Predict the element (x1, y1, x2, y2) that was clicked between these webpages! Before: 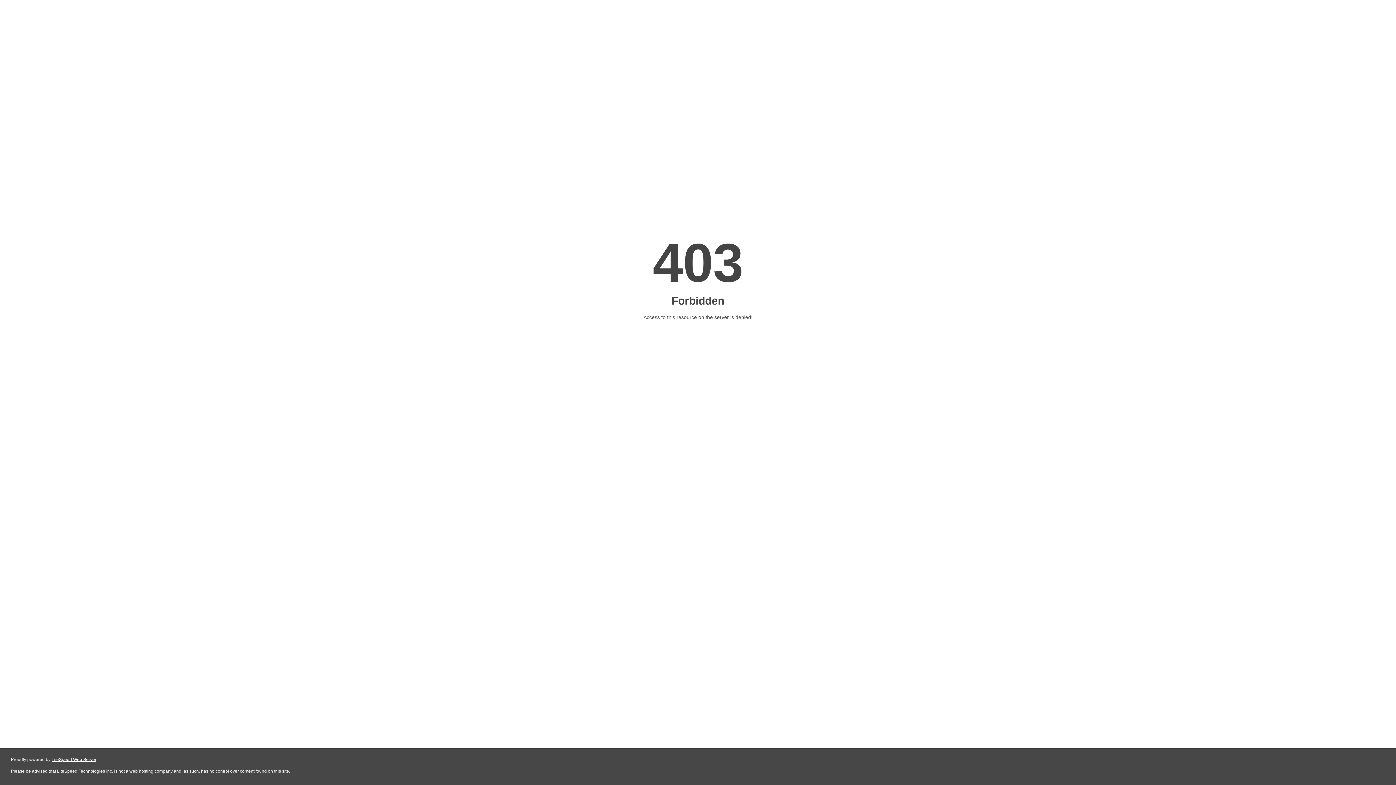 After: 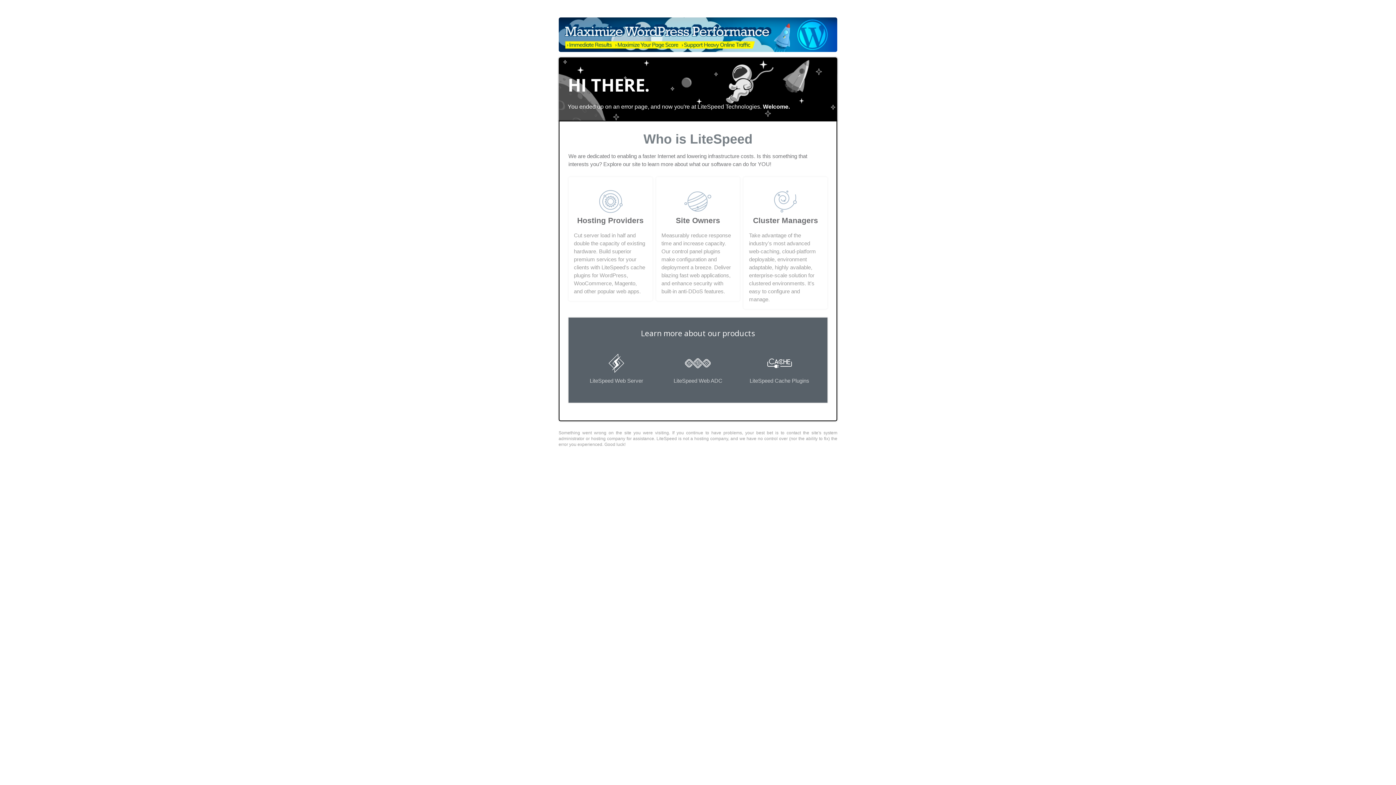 Action: bbox: (51, 757, 96, 762) label: LiteSpeed Web Server